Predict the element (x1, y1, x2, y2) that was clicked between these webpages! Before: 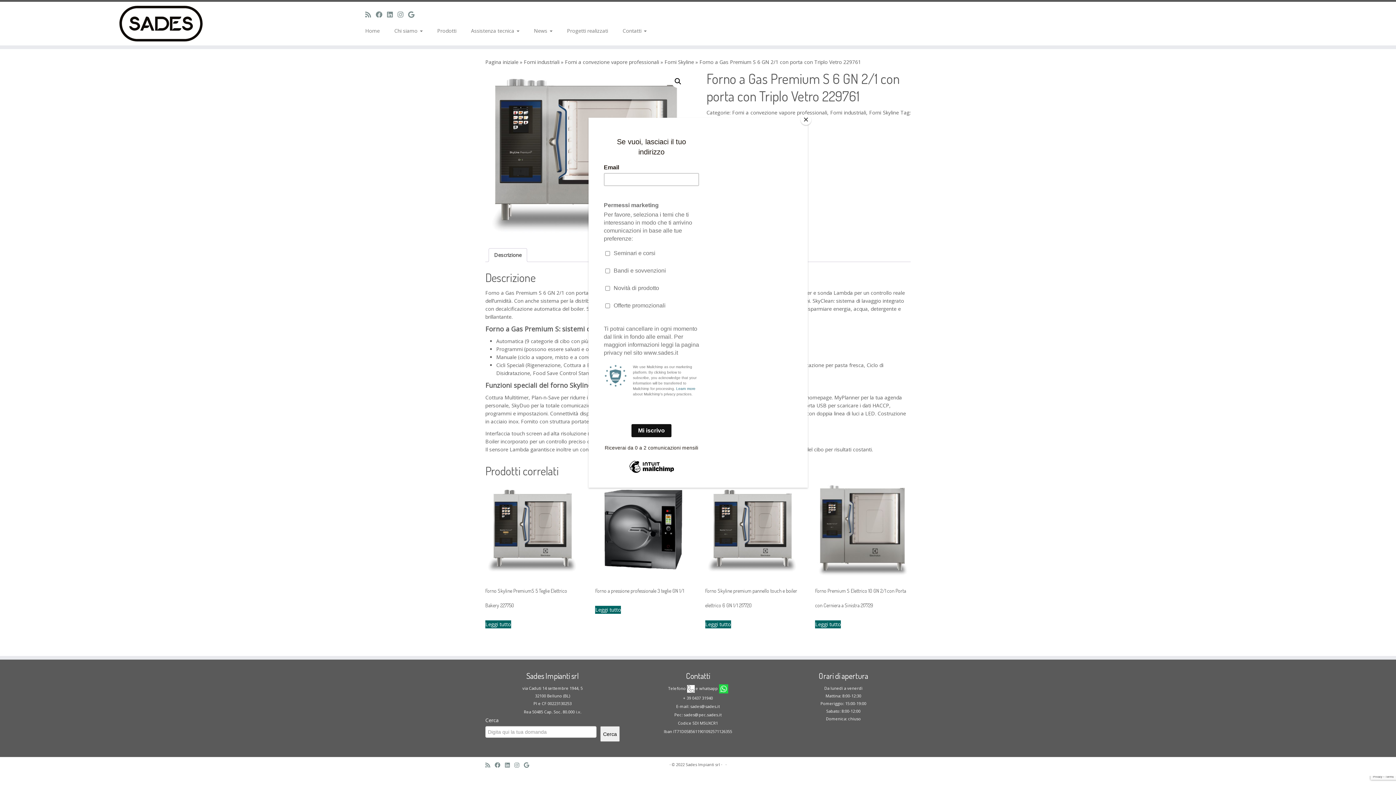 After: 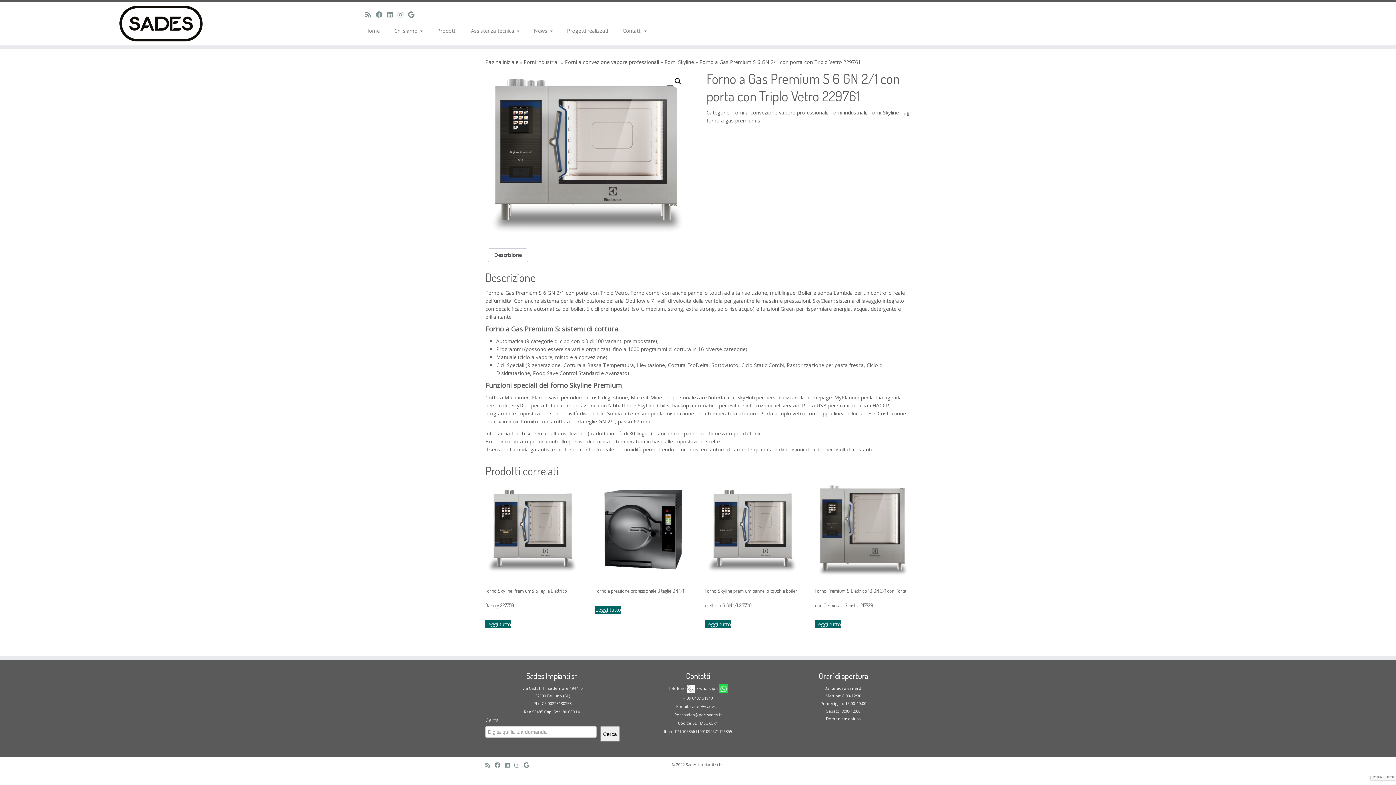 Action: label: Close bbox: (800, 114, 811, 125)